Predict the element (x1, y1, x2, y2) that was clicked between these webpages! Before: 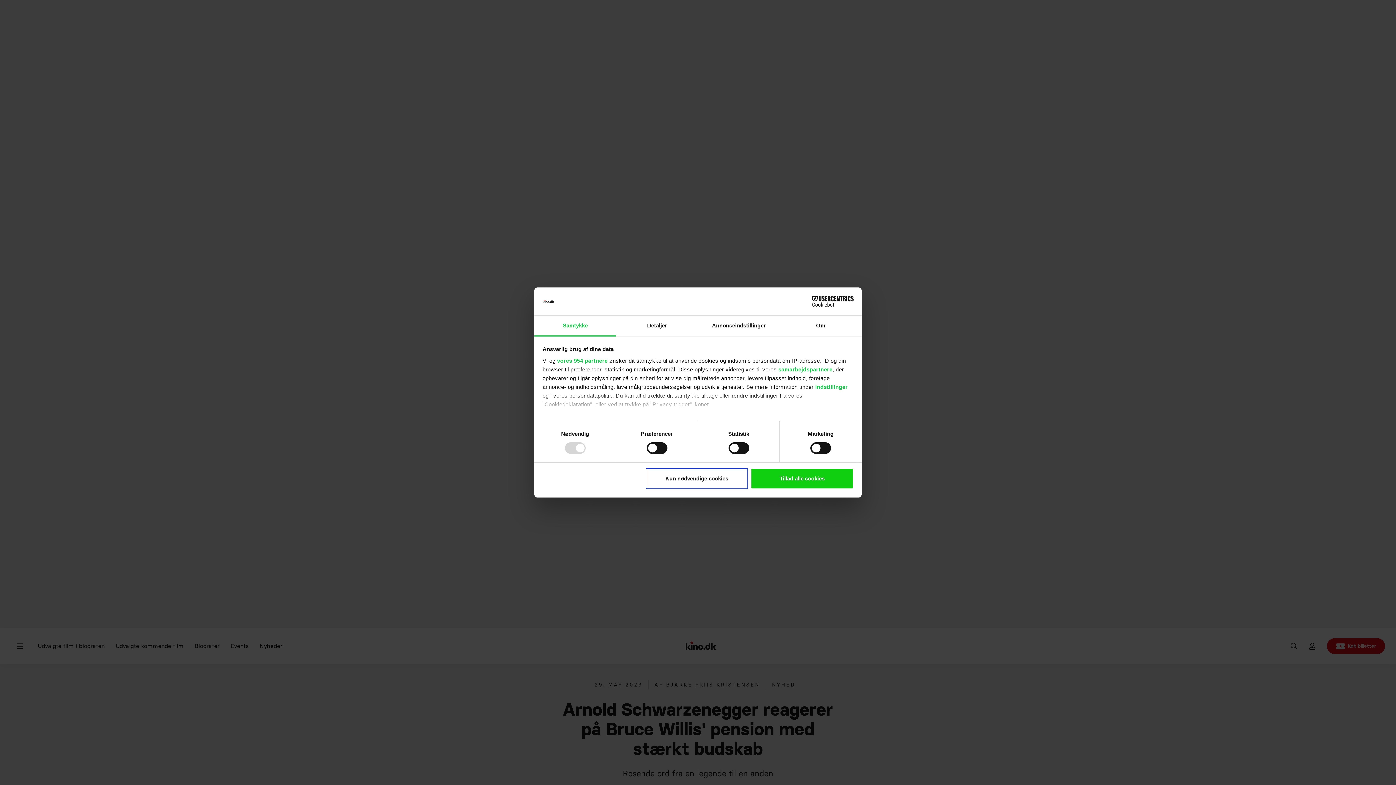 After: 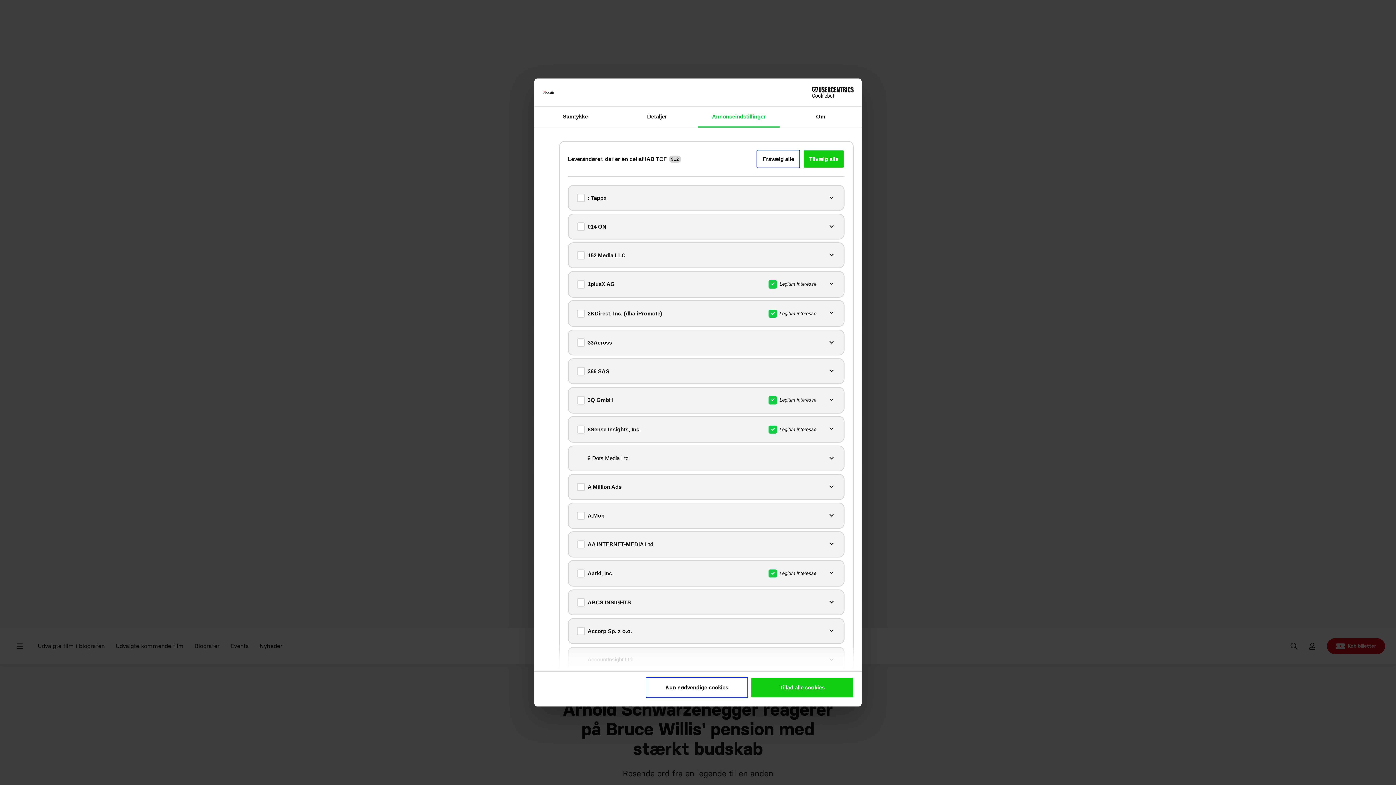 Action: label: vores 954 partnere bbox: (557, 357, 607, 363)